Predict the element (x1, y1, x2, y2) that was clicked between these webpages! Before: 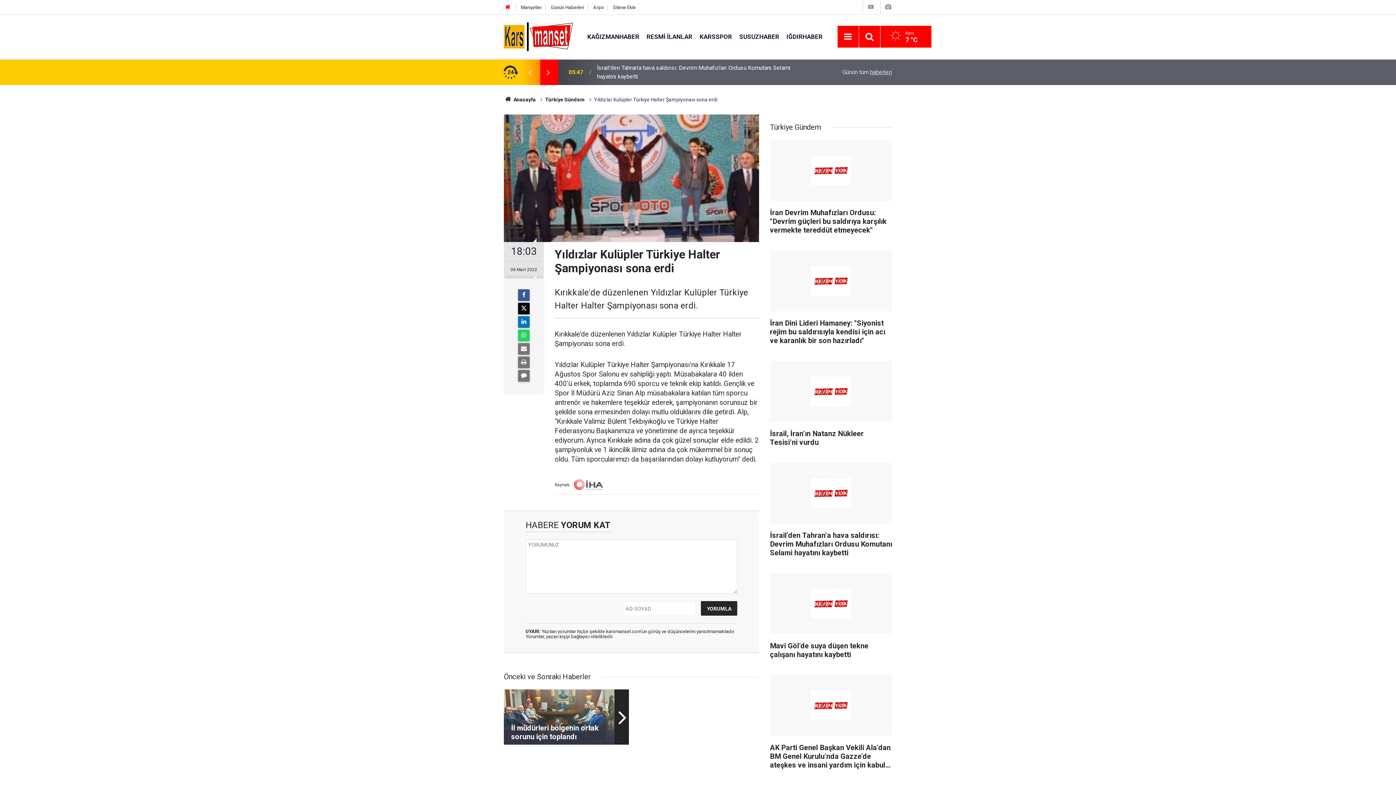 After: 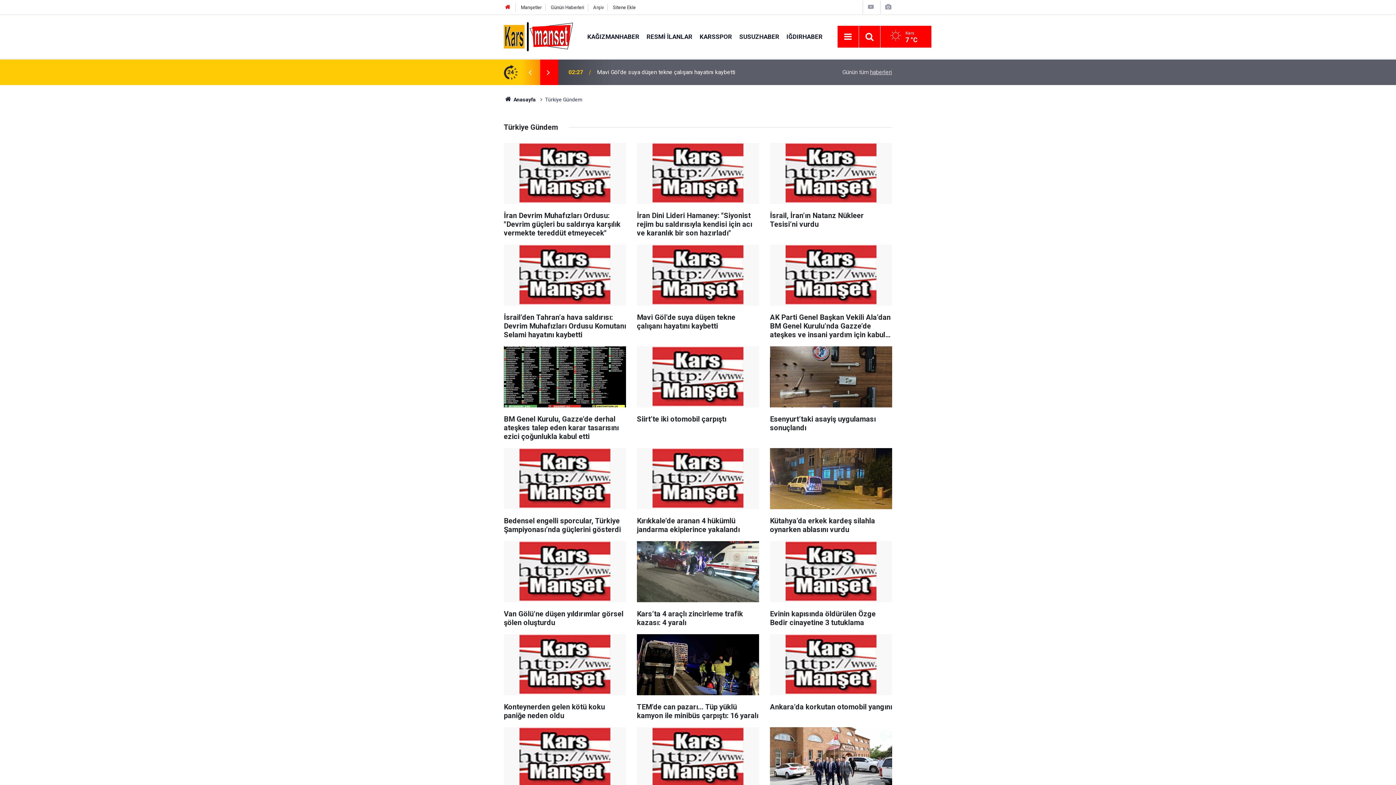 Action: label: Türkiye Gündem bbox: (545, 96, 584, 102)